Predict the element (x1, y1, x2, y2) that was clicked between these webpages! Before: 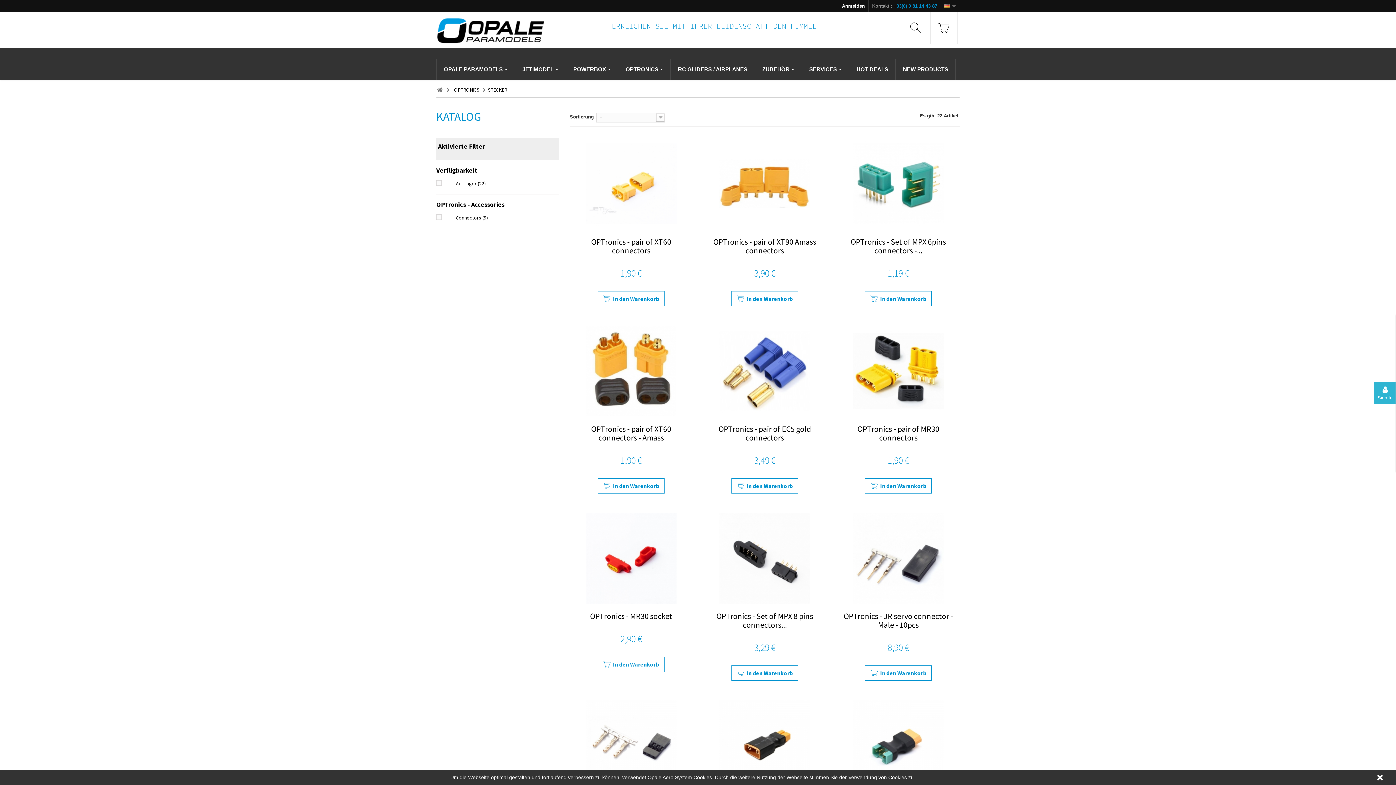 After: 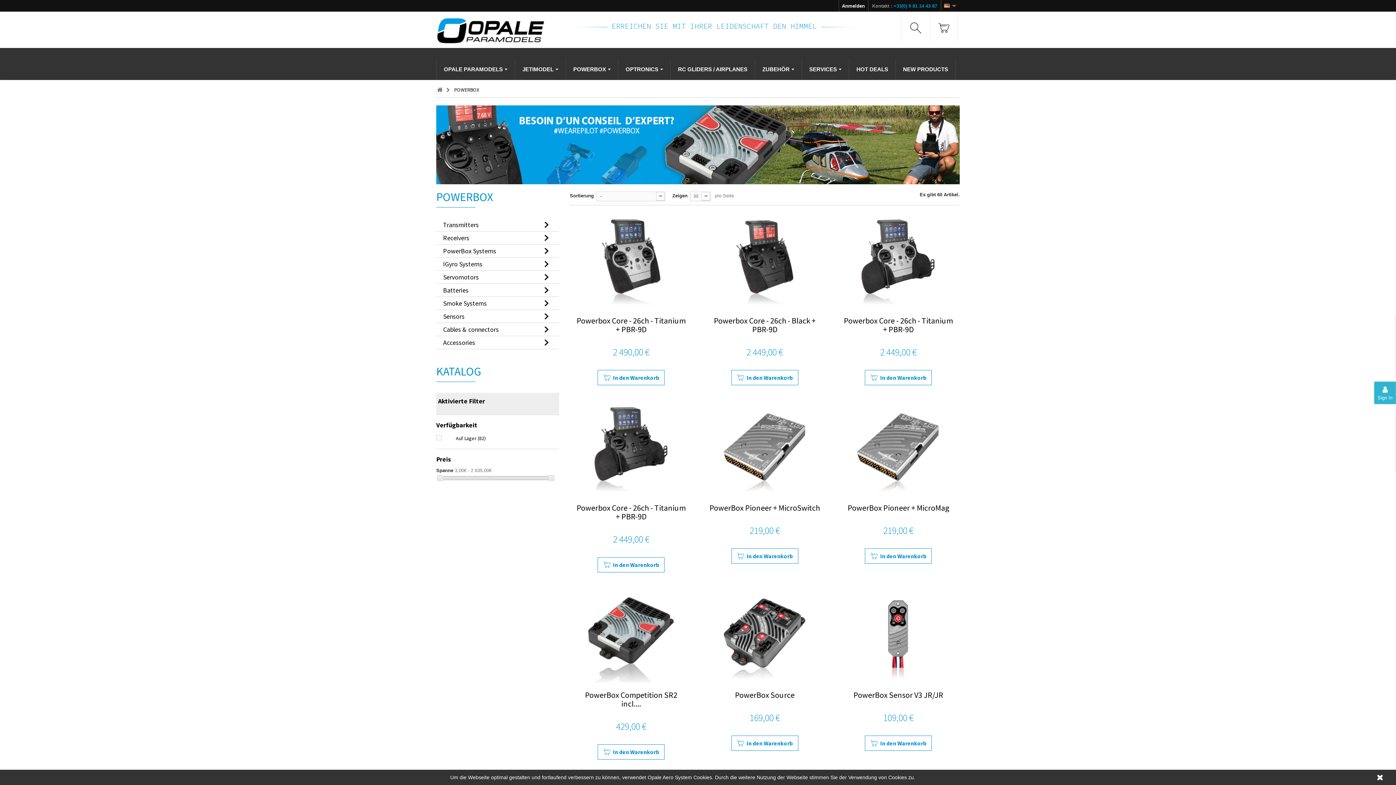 Action: bbox: (566, 58, 618, 80) label: POWERBOX 